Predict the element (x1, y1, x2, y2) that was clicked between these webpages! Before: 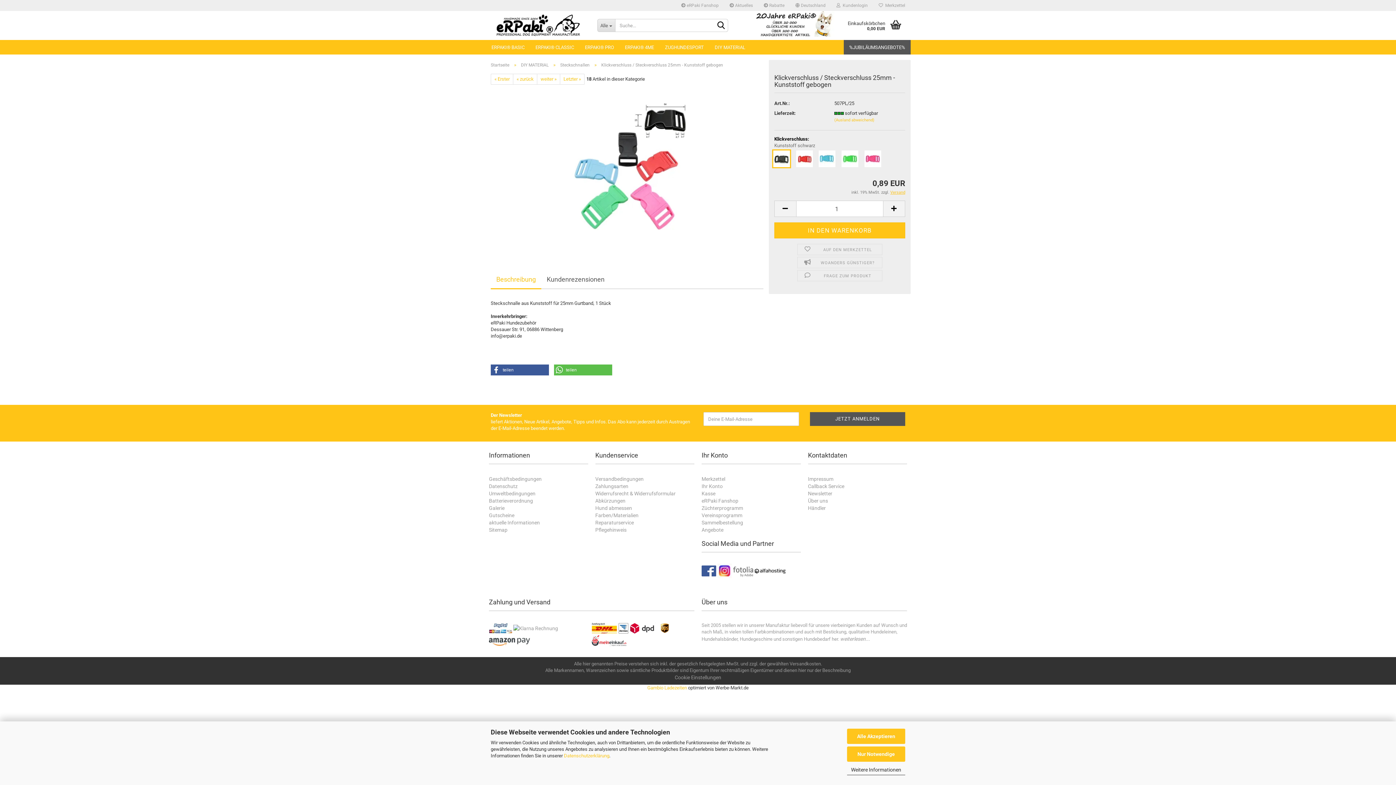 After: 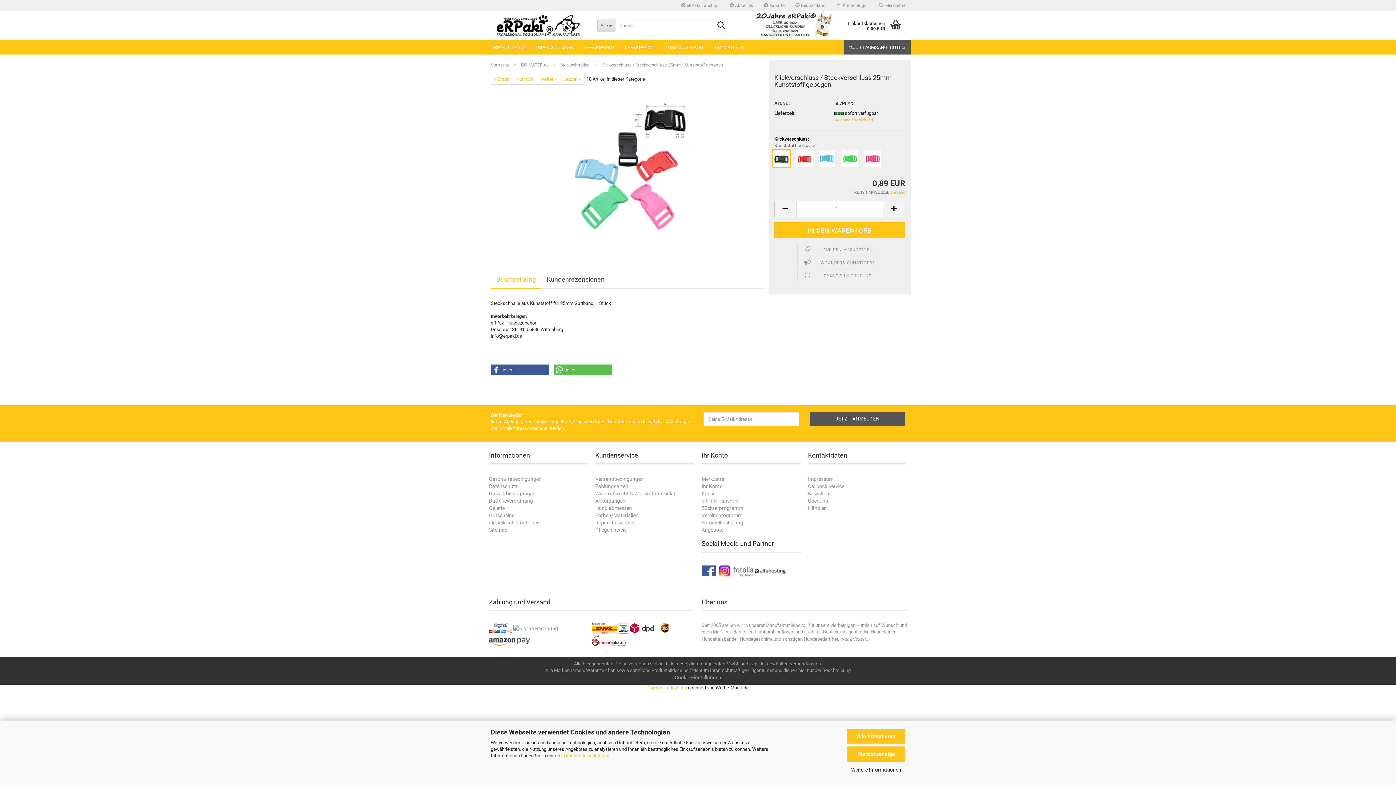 Action: bbox: (489, 637, 530, 643)